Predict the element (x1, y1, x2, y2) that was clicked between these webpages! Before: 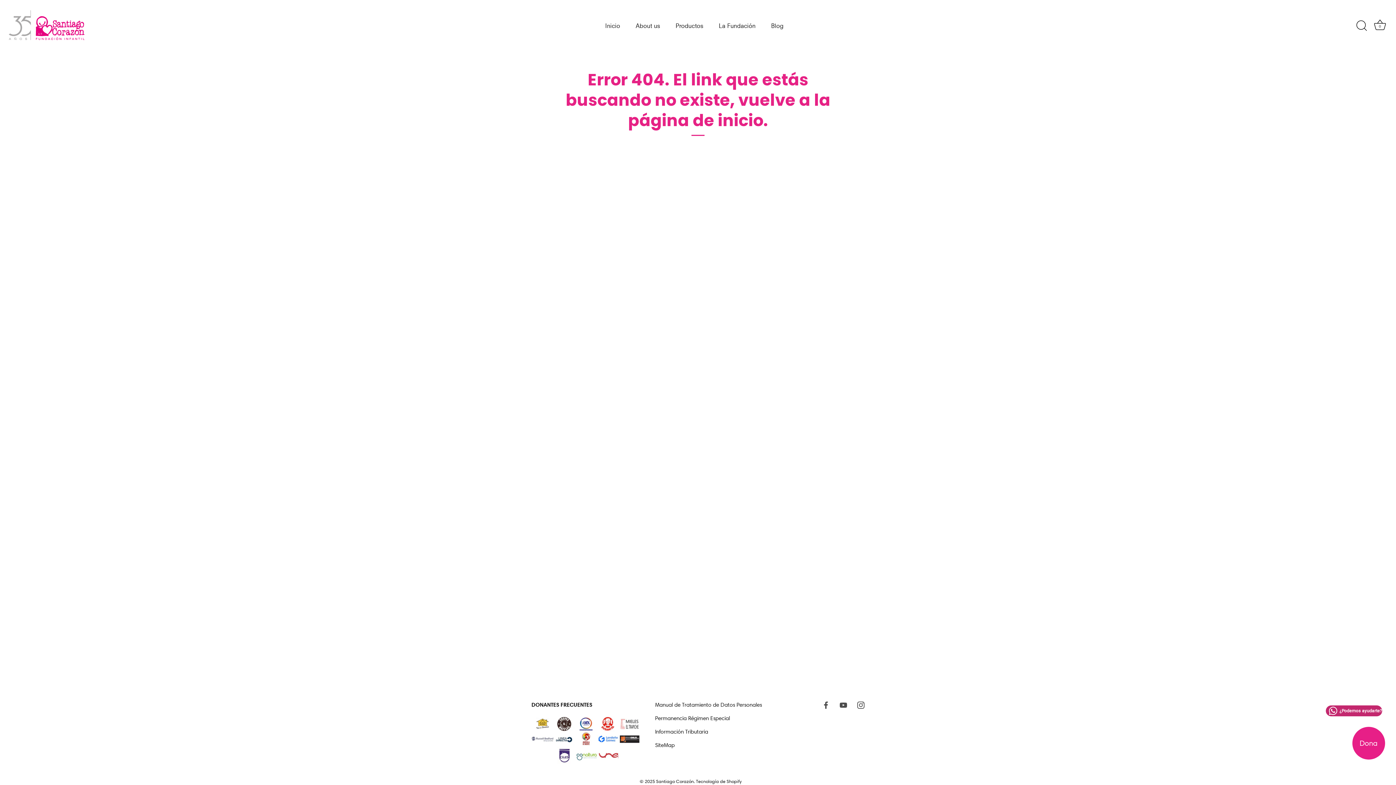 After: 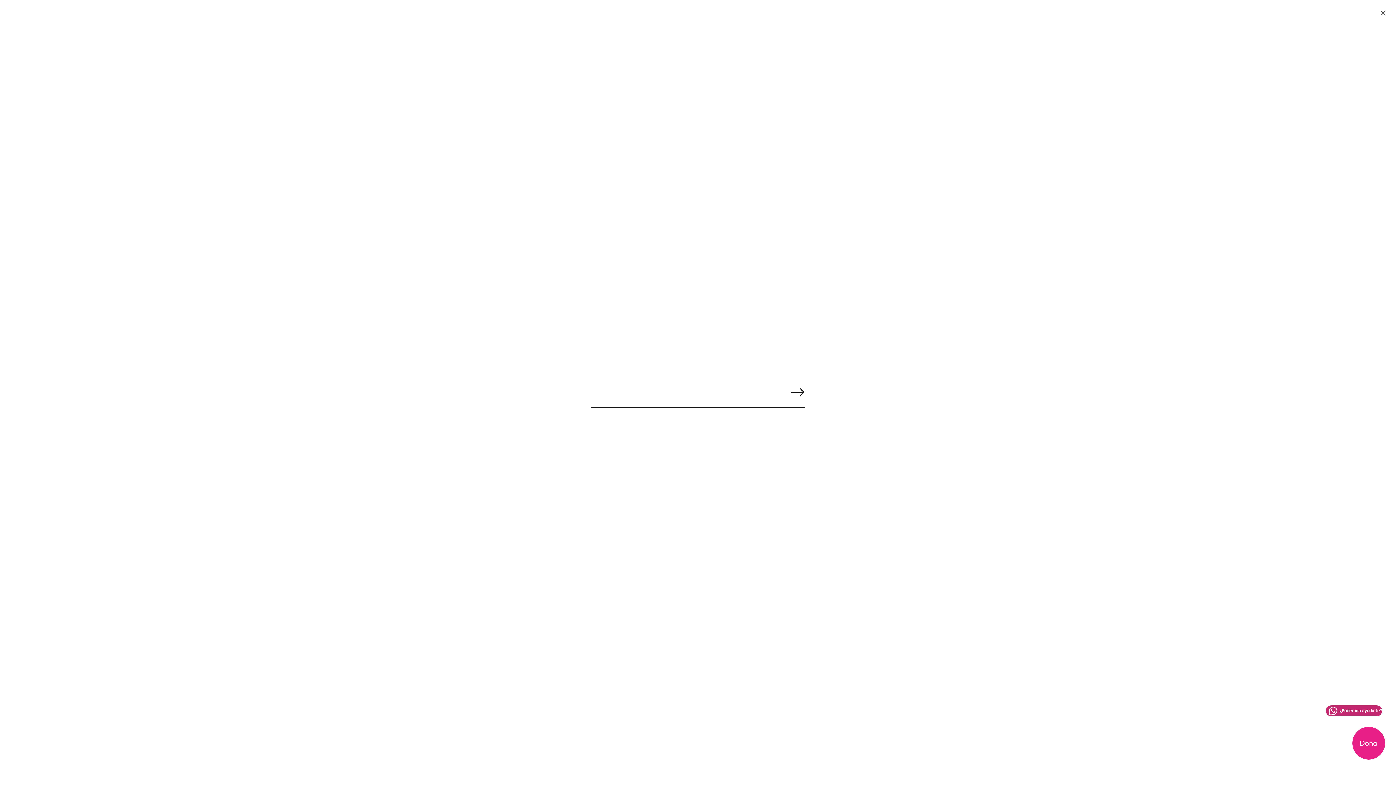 Action: bbox: (1353, 17, 1369, 33)